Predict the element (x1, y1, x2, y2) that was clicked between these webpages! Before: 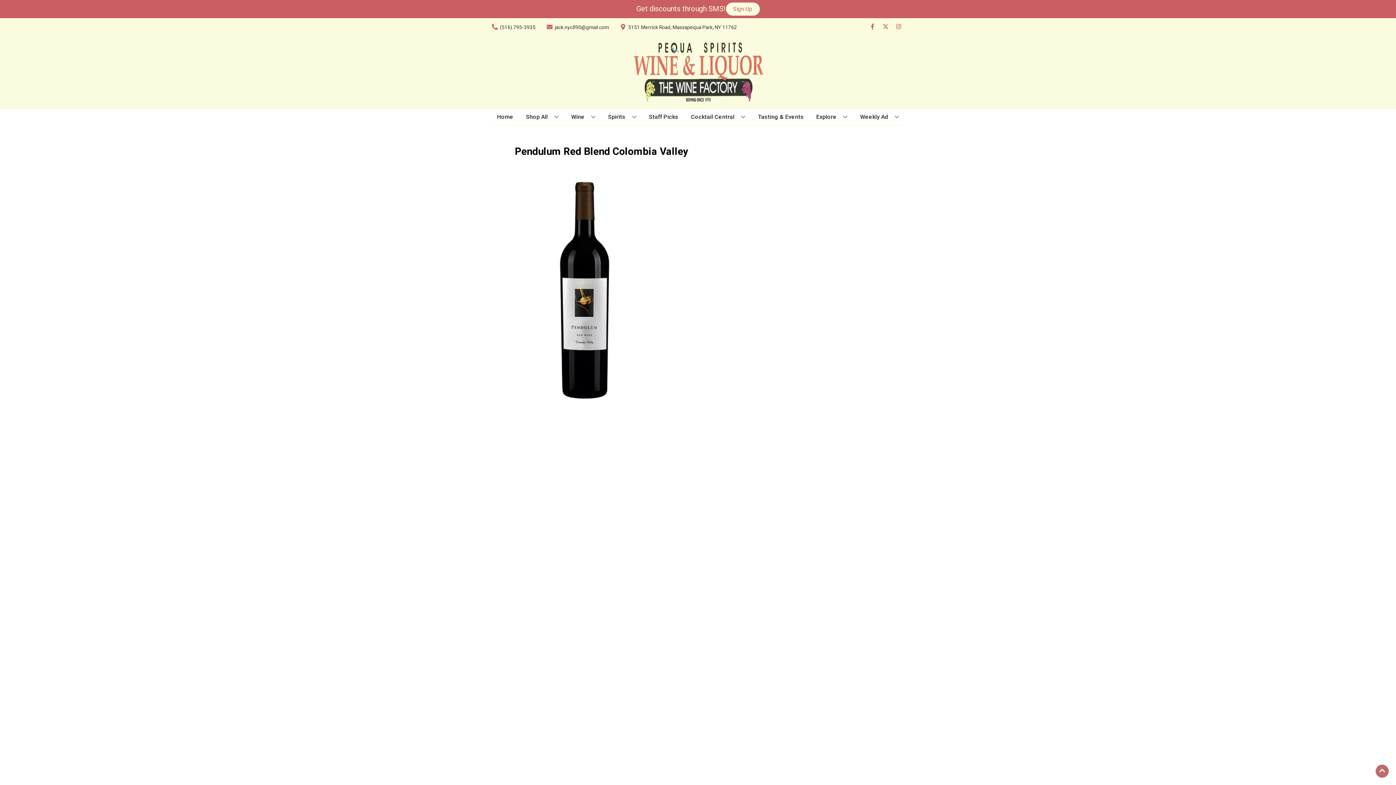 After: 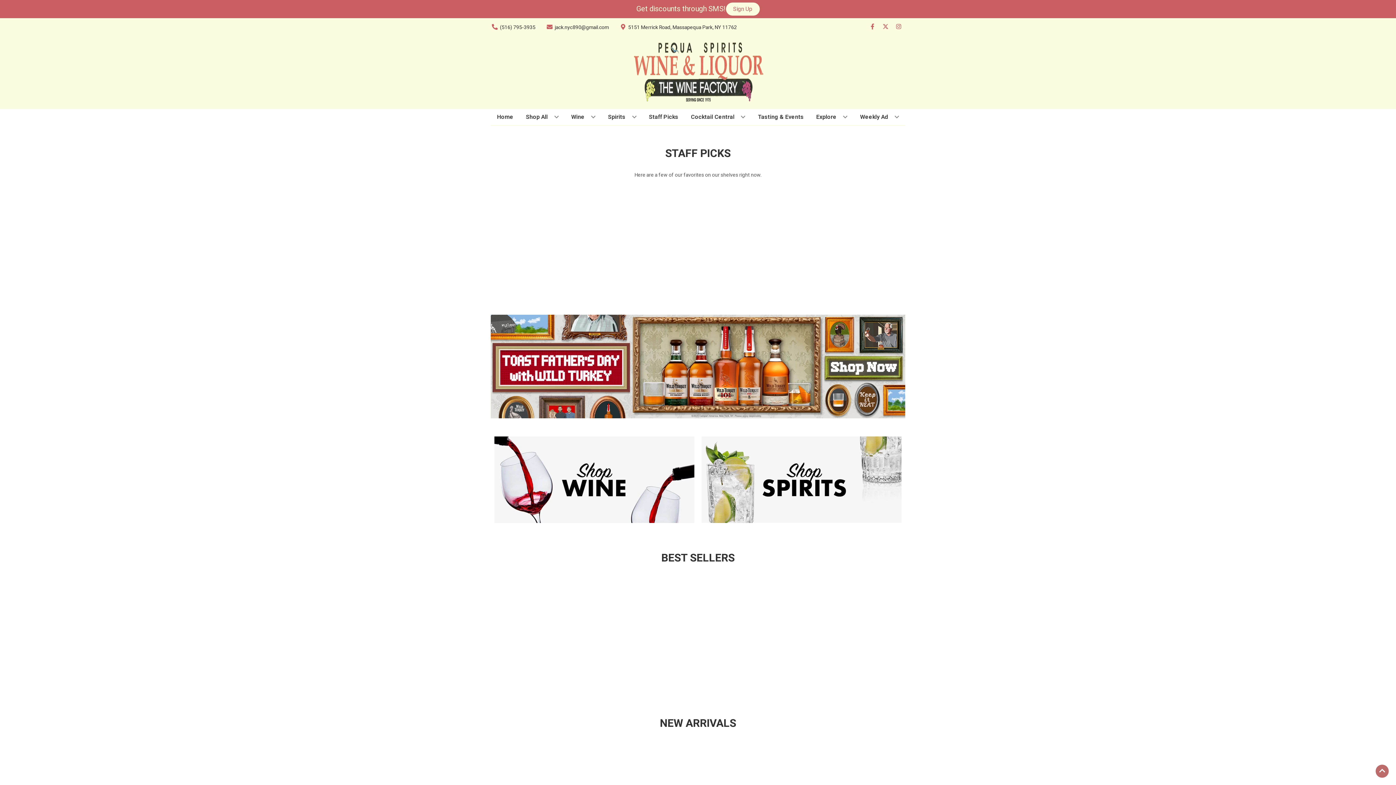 Action: bbox: (625, 36, 770, 109)